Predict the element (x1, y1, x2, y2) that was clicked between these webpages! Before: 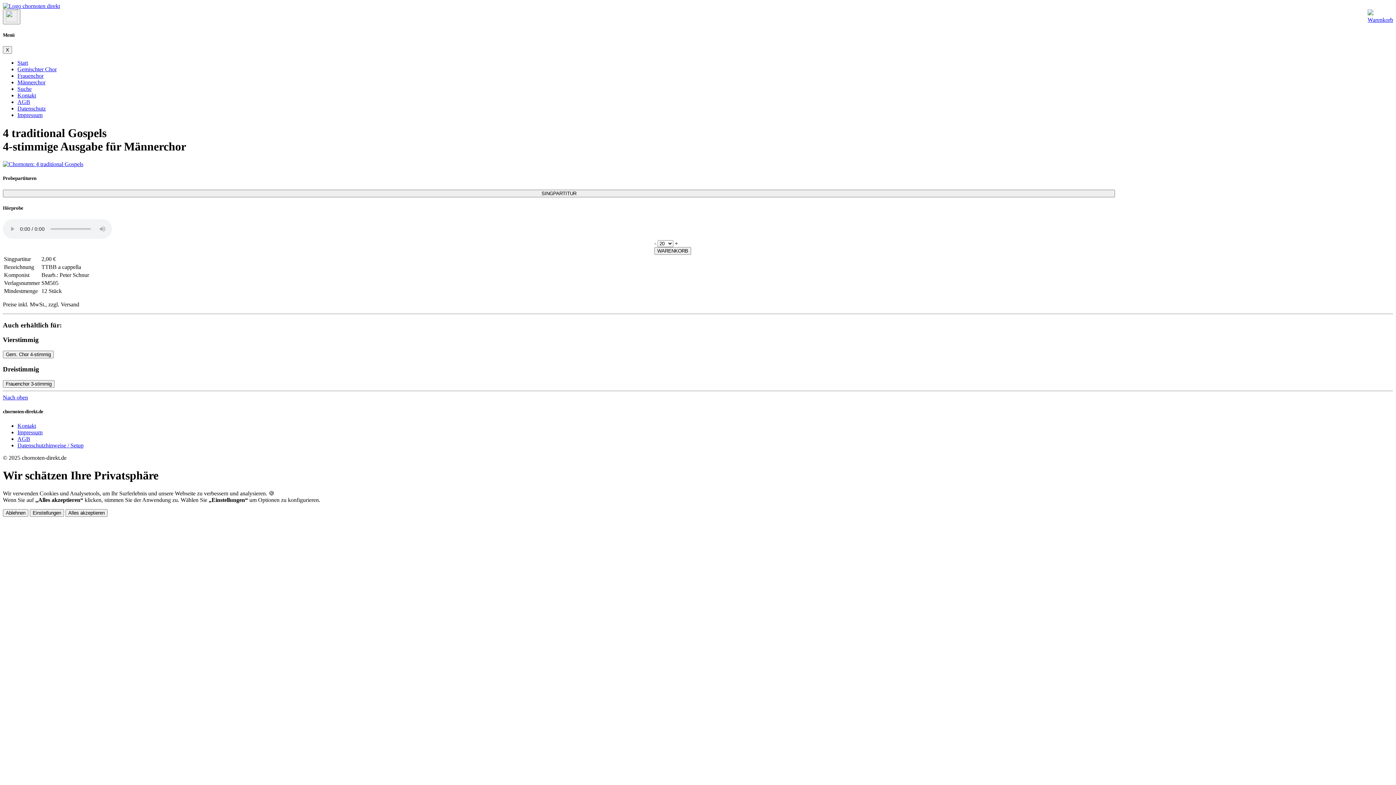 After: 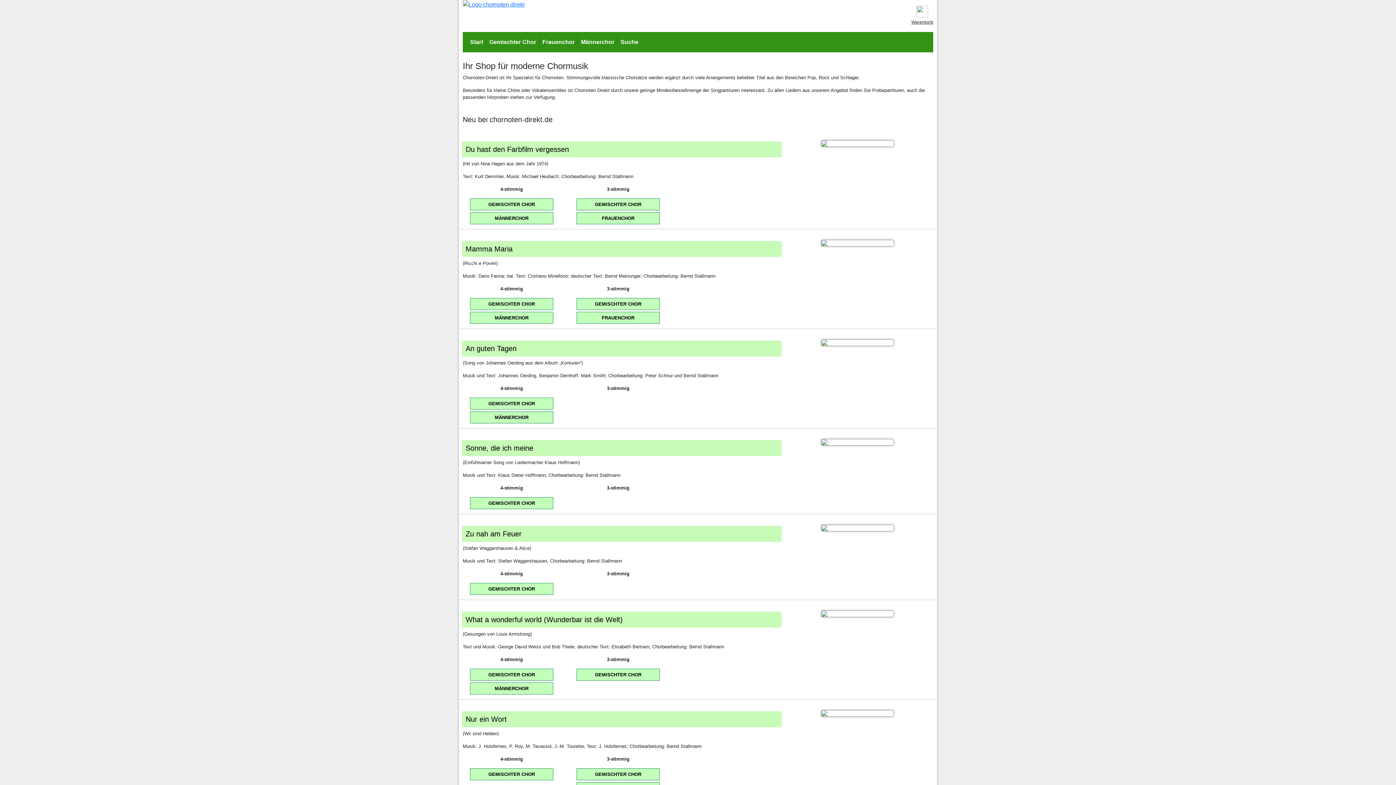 Action: bbox: (2, 2, 60, 9)